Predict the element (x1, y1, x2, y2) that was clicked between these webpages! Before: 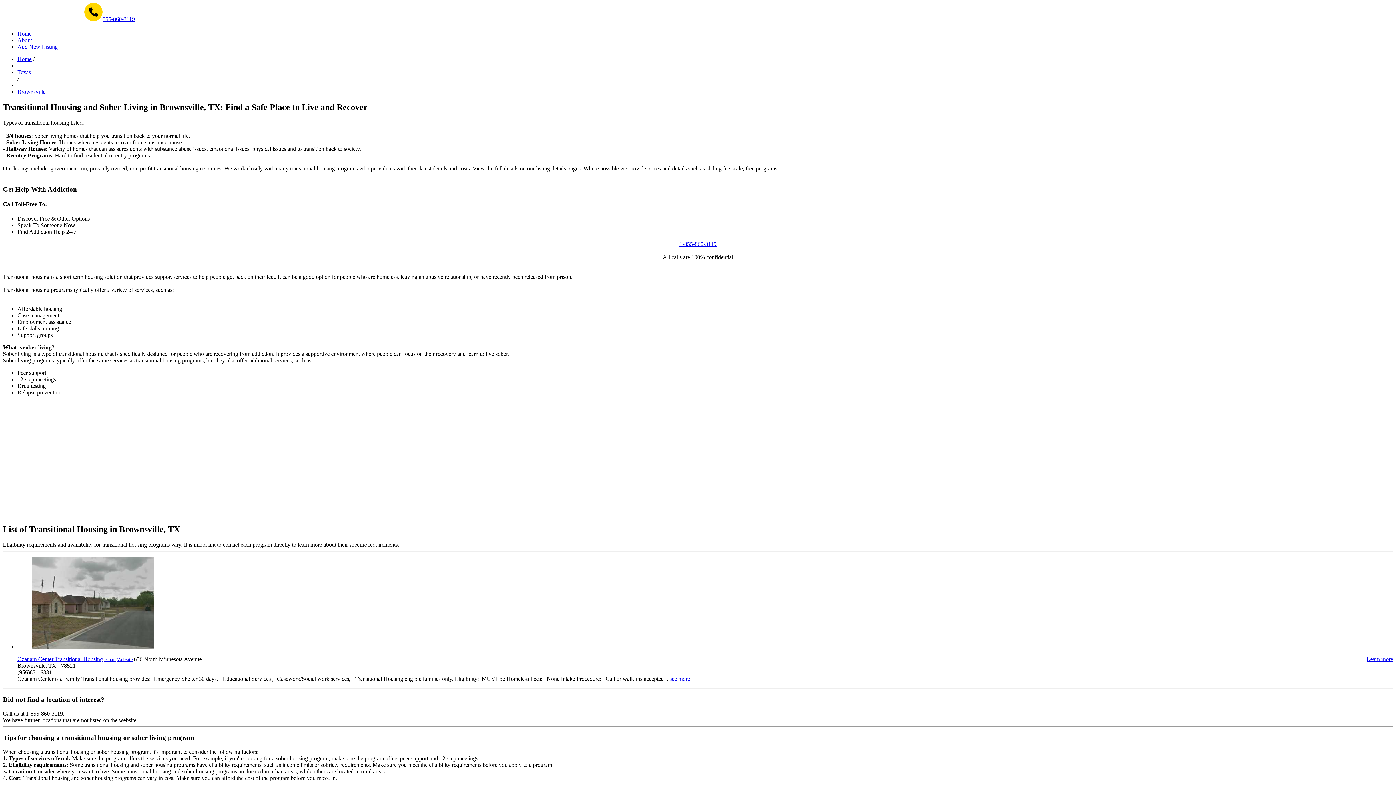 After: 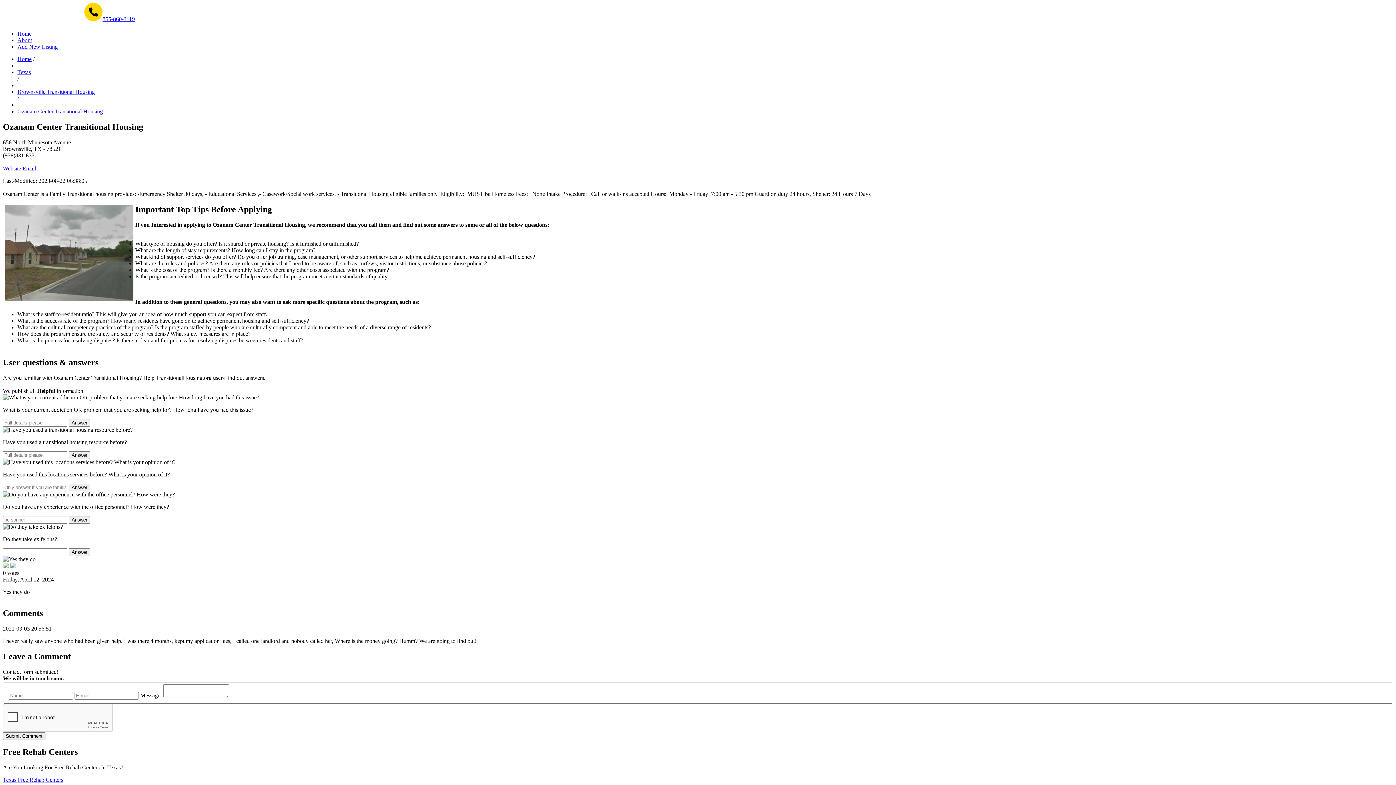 Action: label: Website bbox: (117, 657, 132, 662)